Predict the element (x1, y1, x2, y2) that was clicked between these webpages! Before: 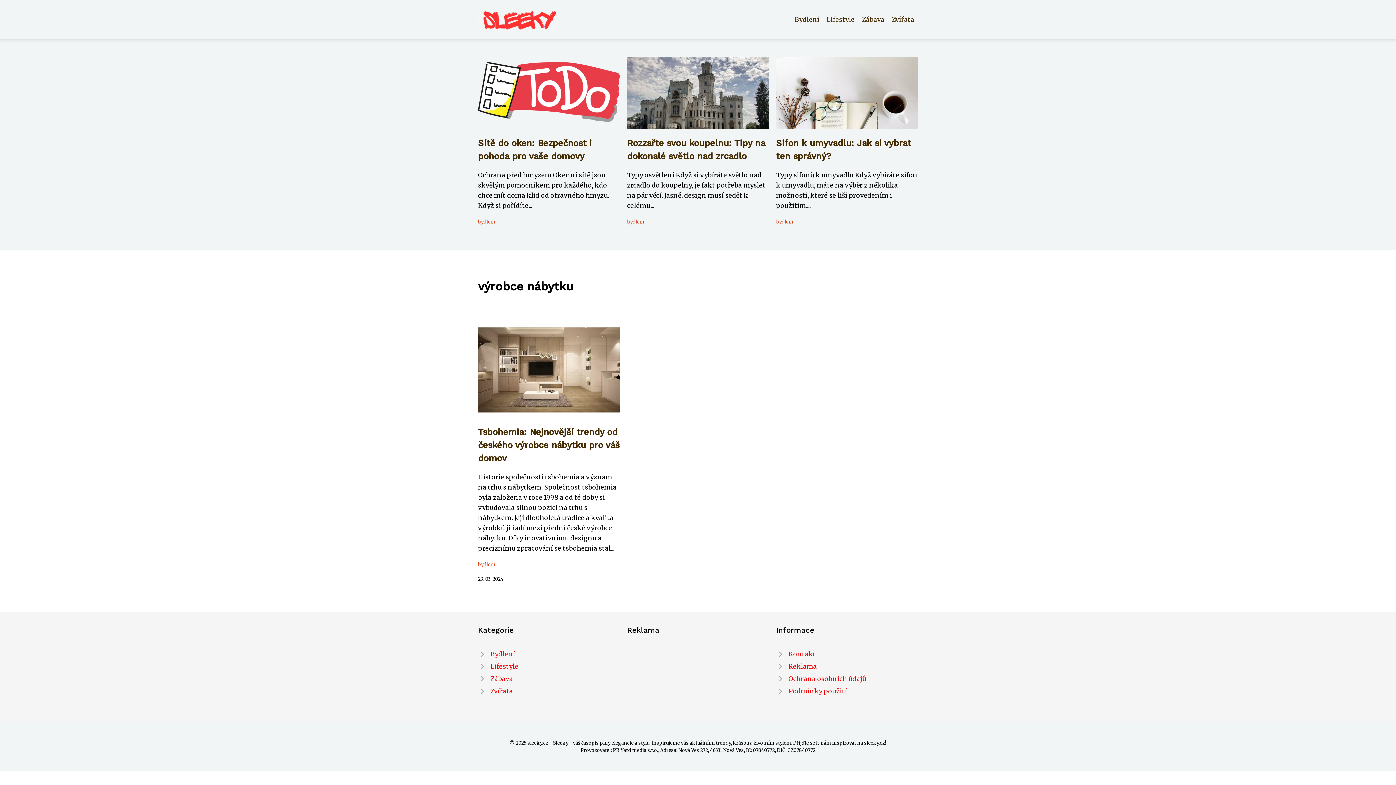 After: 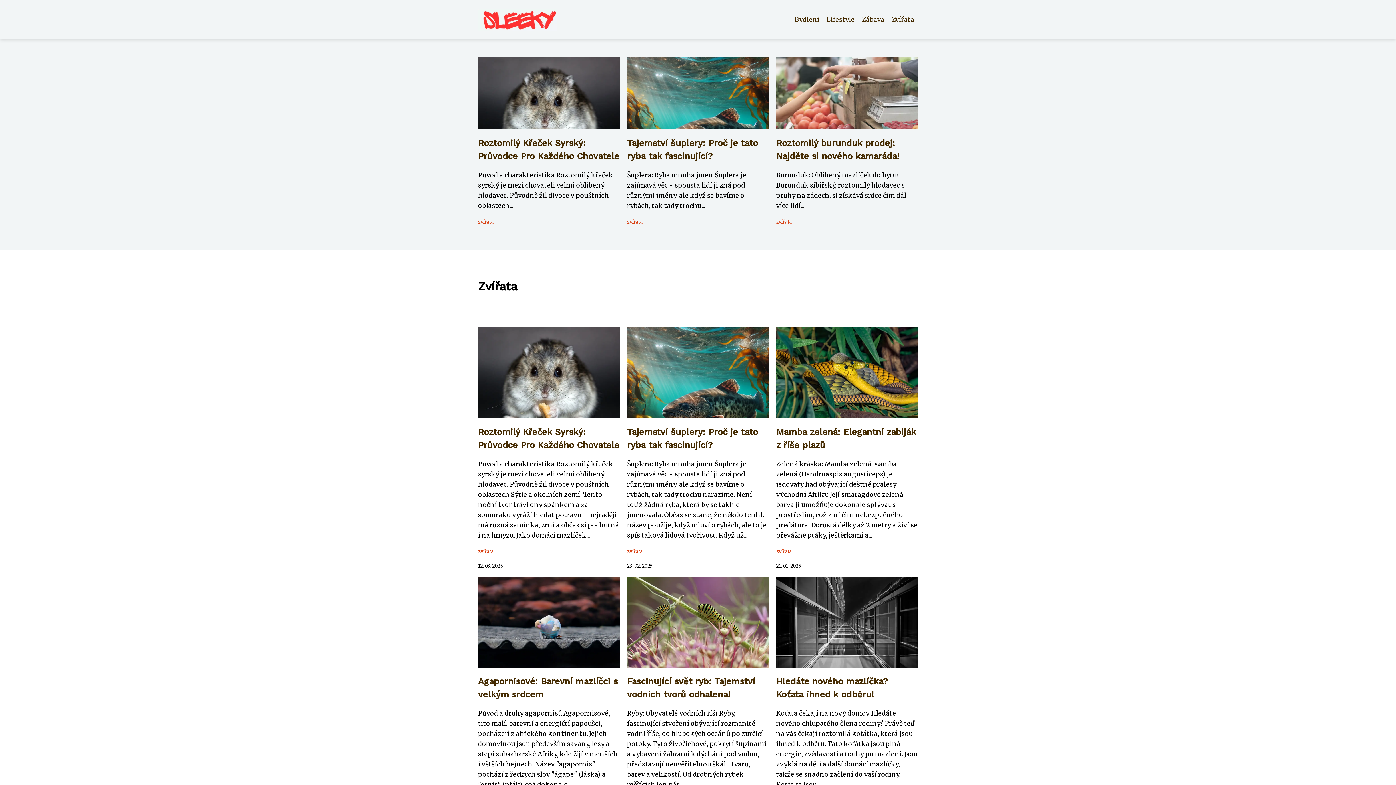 Action: label: Zvířata bbox: (478, 685, 620, 697)